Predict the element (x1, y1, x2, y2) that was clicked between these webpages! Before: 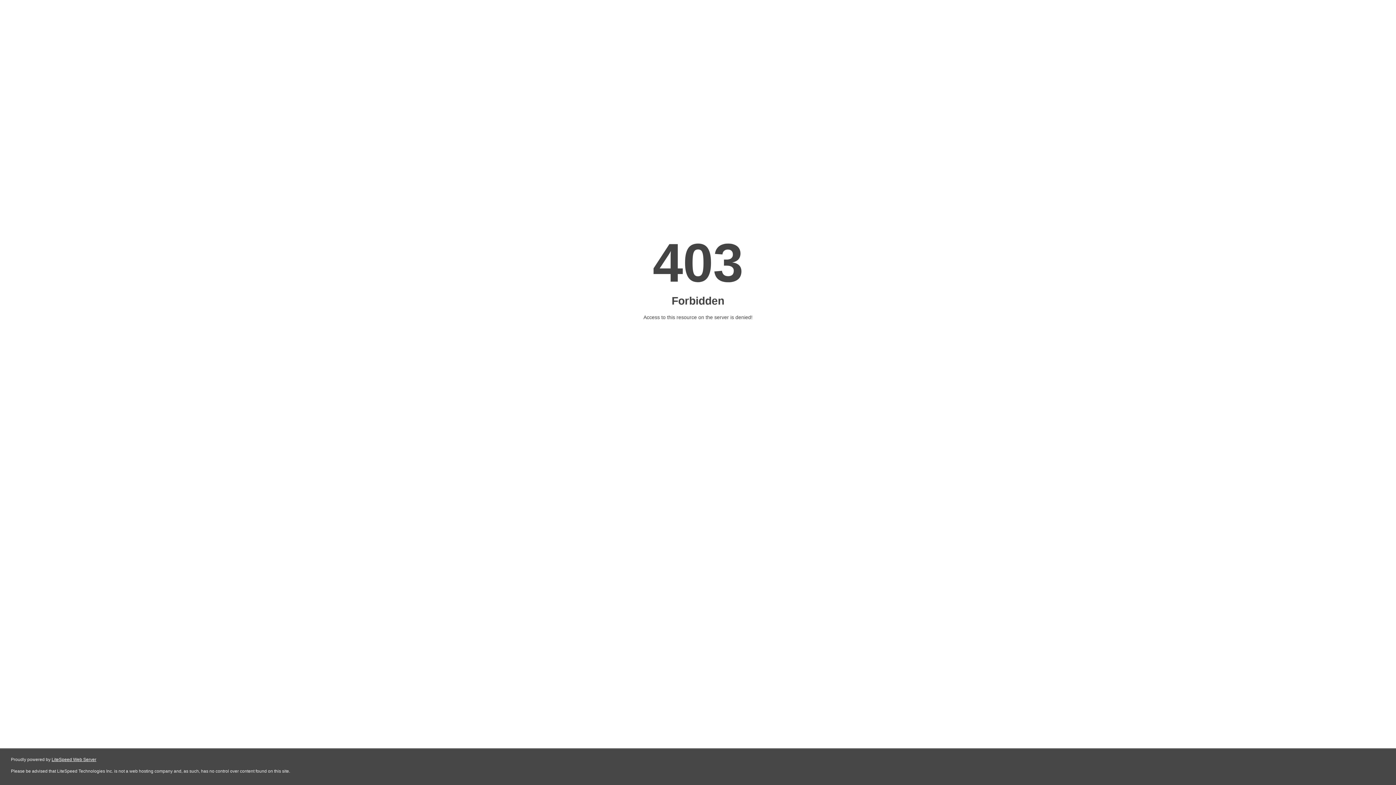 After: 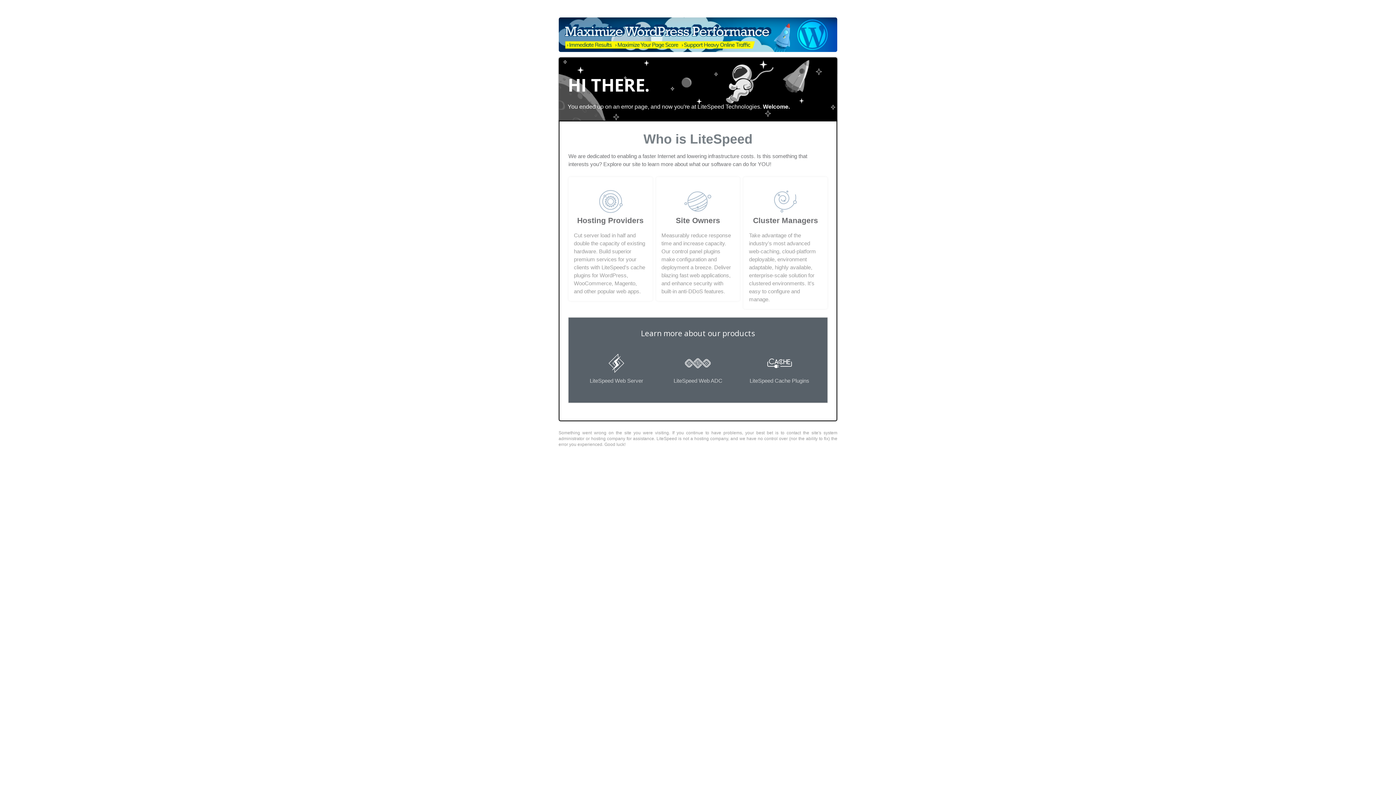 Action: label: LiteSpeed Web Server bbox: (51, 757, 96, 762)